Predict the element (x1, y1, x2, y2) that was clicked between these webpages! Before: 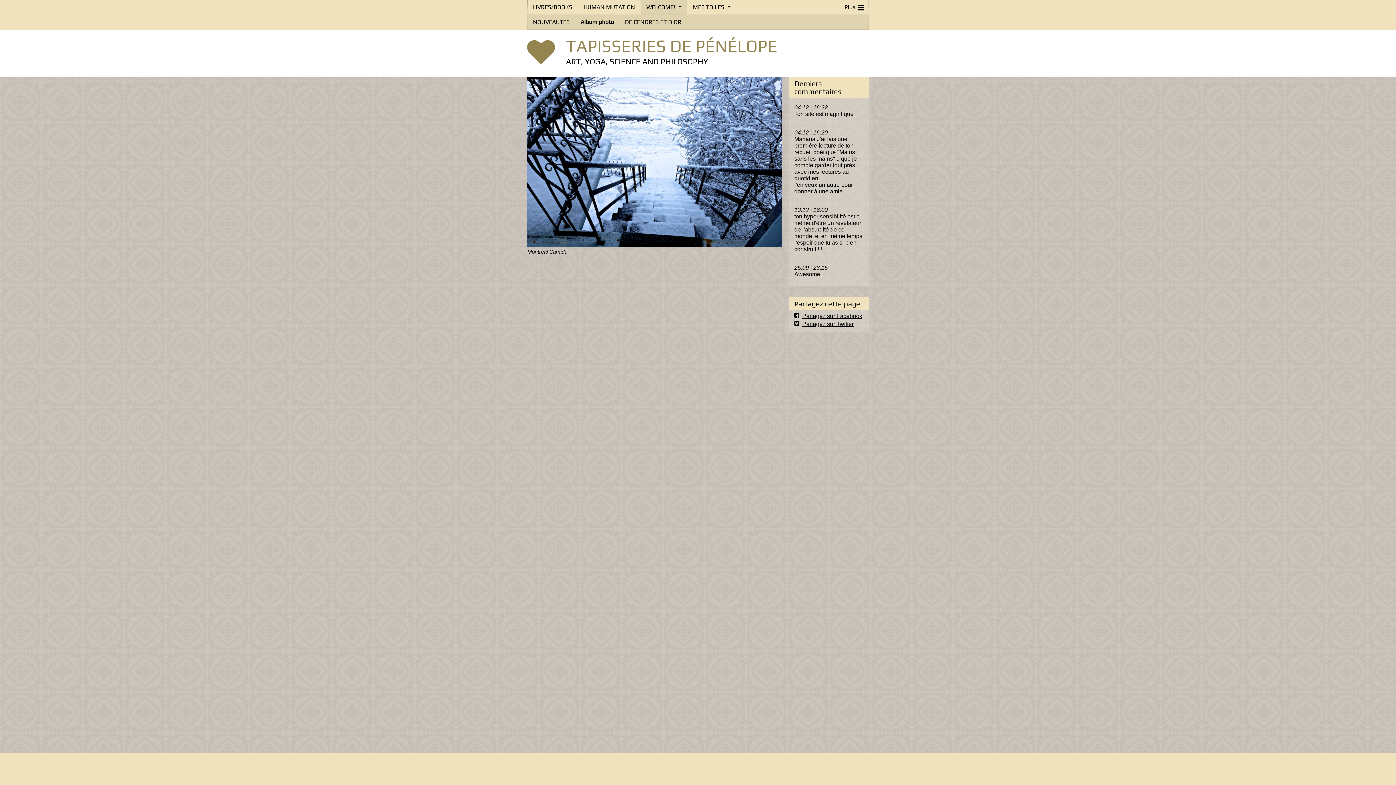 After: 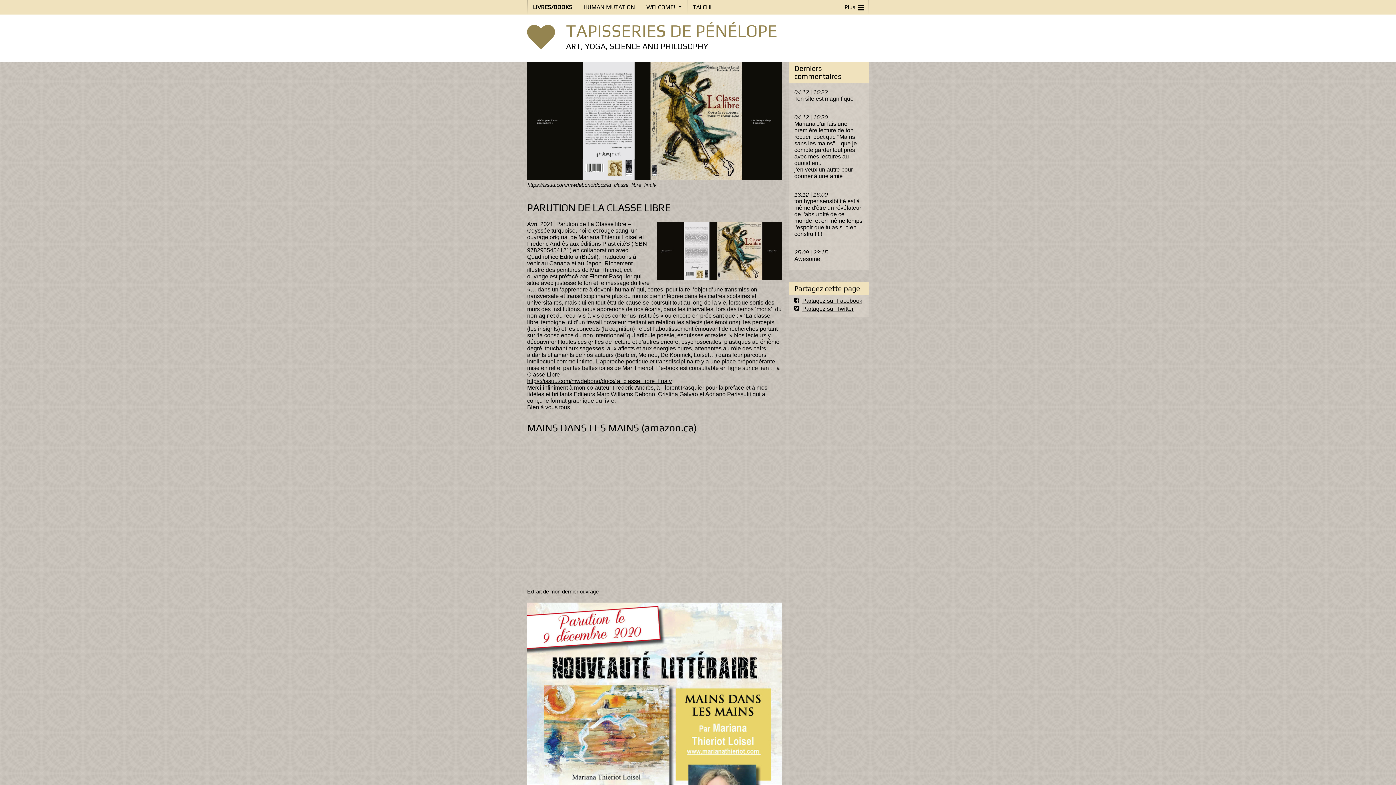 Action: label: TAPISSERIES DE PÉNÉLOPE bbox: (566, 33, 777, 57)